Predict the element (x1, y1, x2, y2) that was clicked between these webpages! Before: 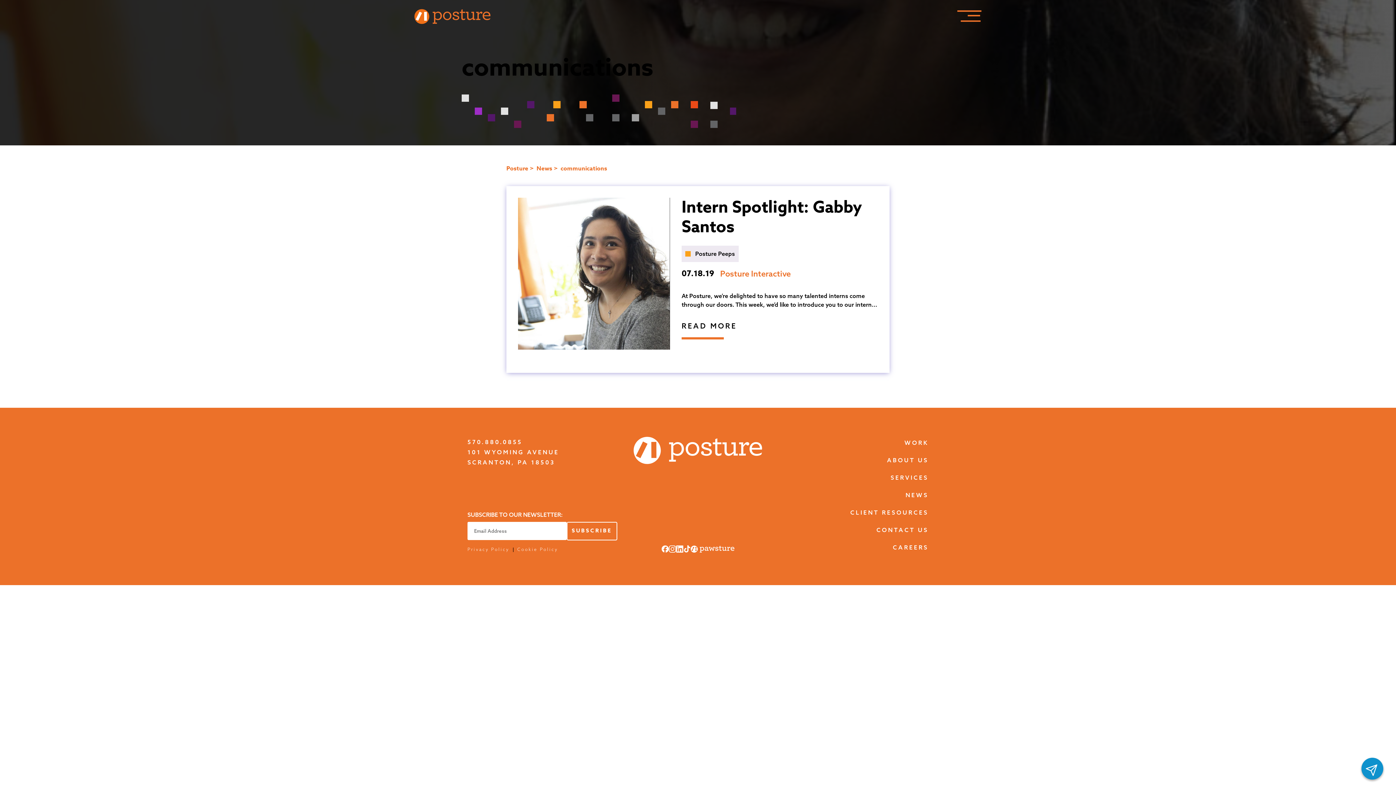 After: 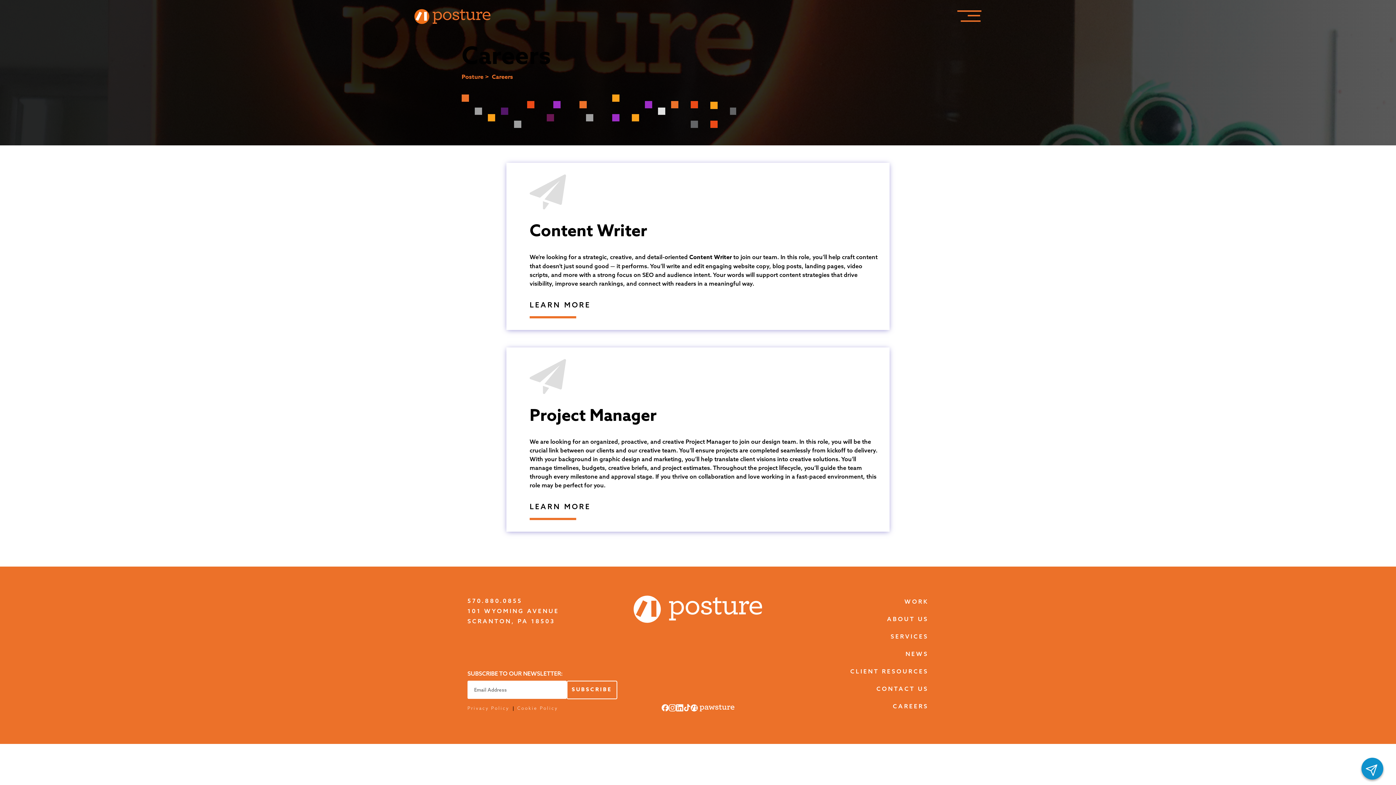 Action: bbox: (893, 544, 928, 551) label: CAREERS